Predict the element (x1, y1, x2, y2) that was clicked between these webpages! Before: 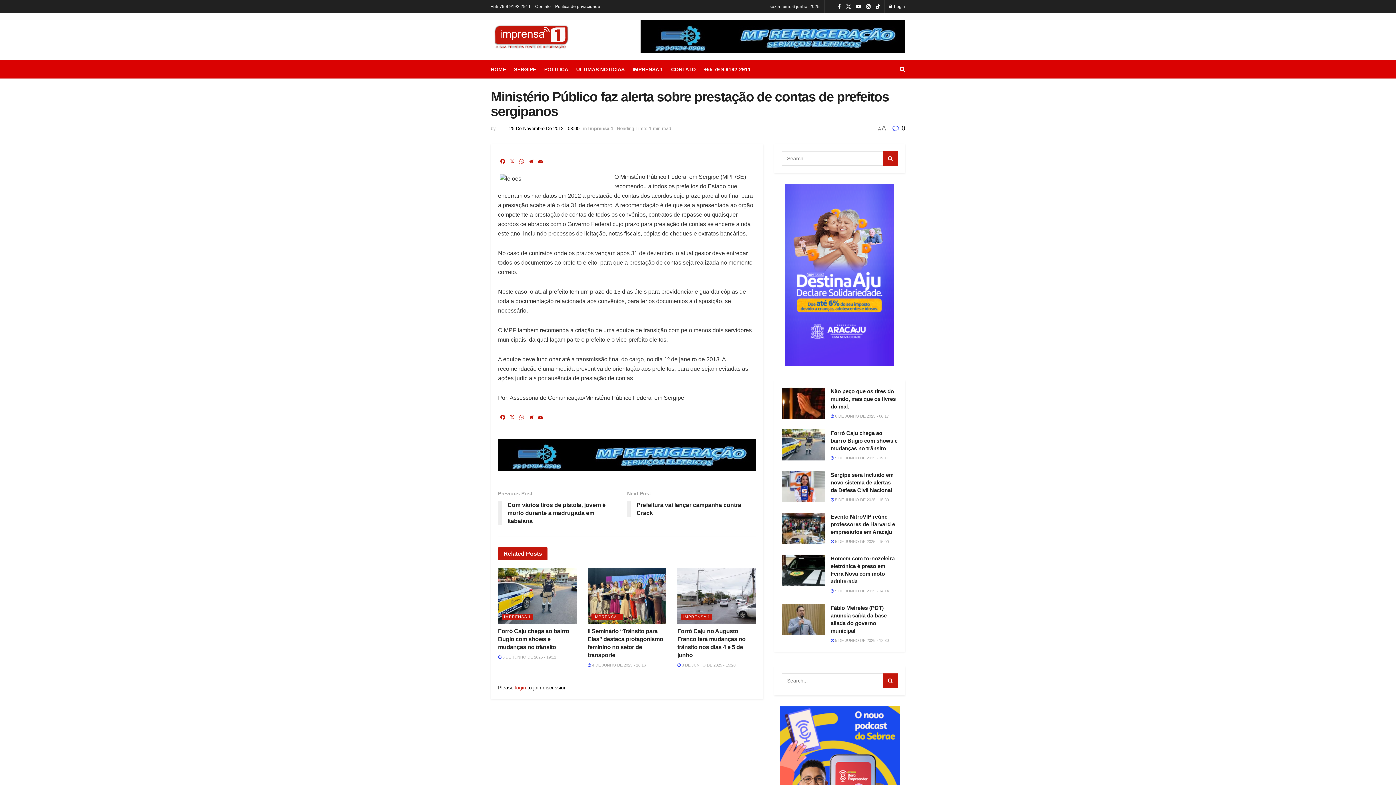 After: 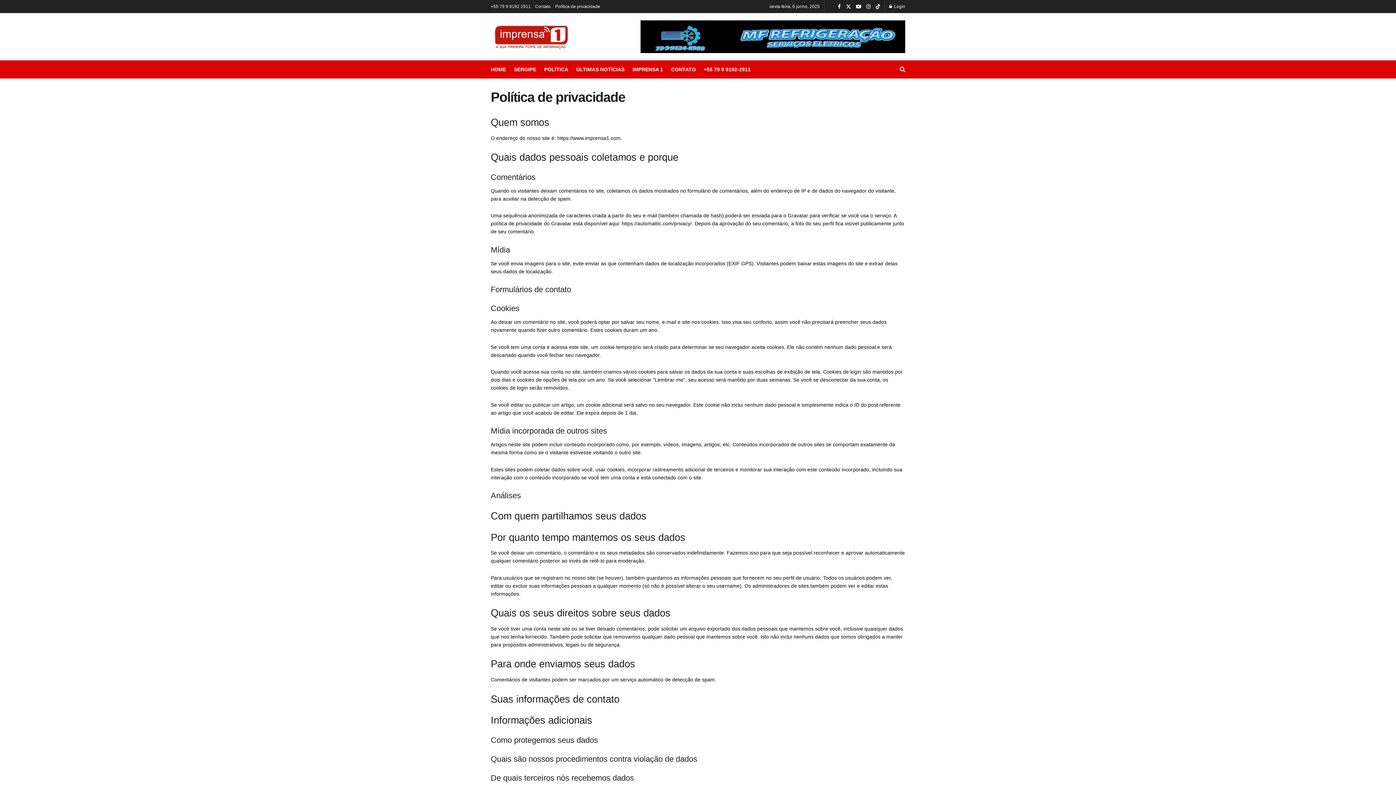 Action: label: Política de privacidade bbox: (555, 0, 600, 13)